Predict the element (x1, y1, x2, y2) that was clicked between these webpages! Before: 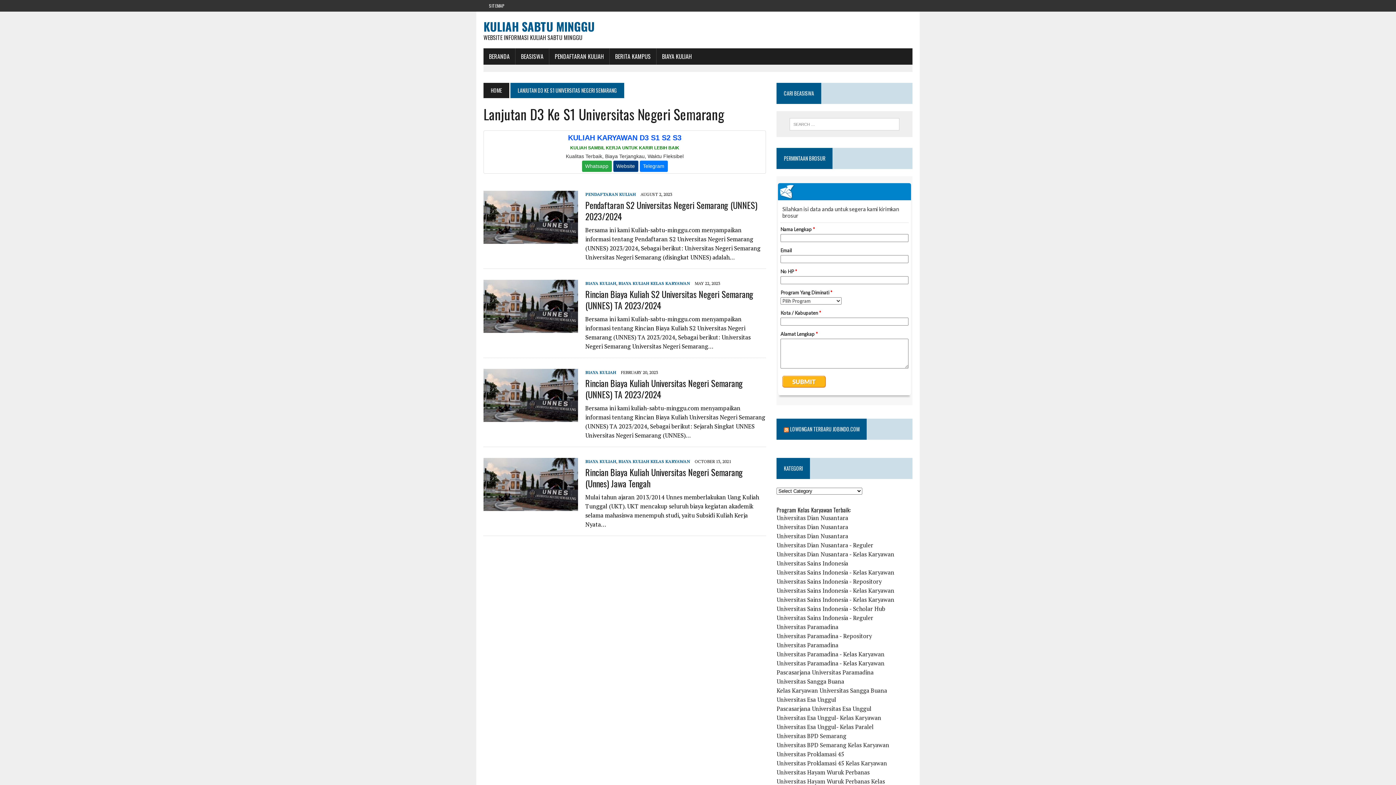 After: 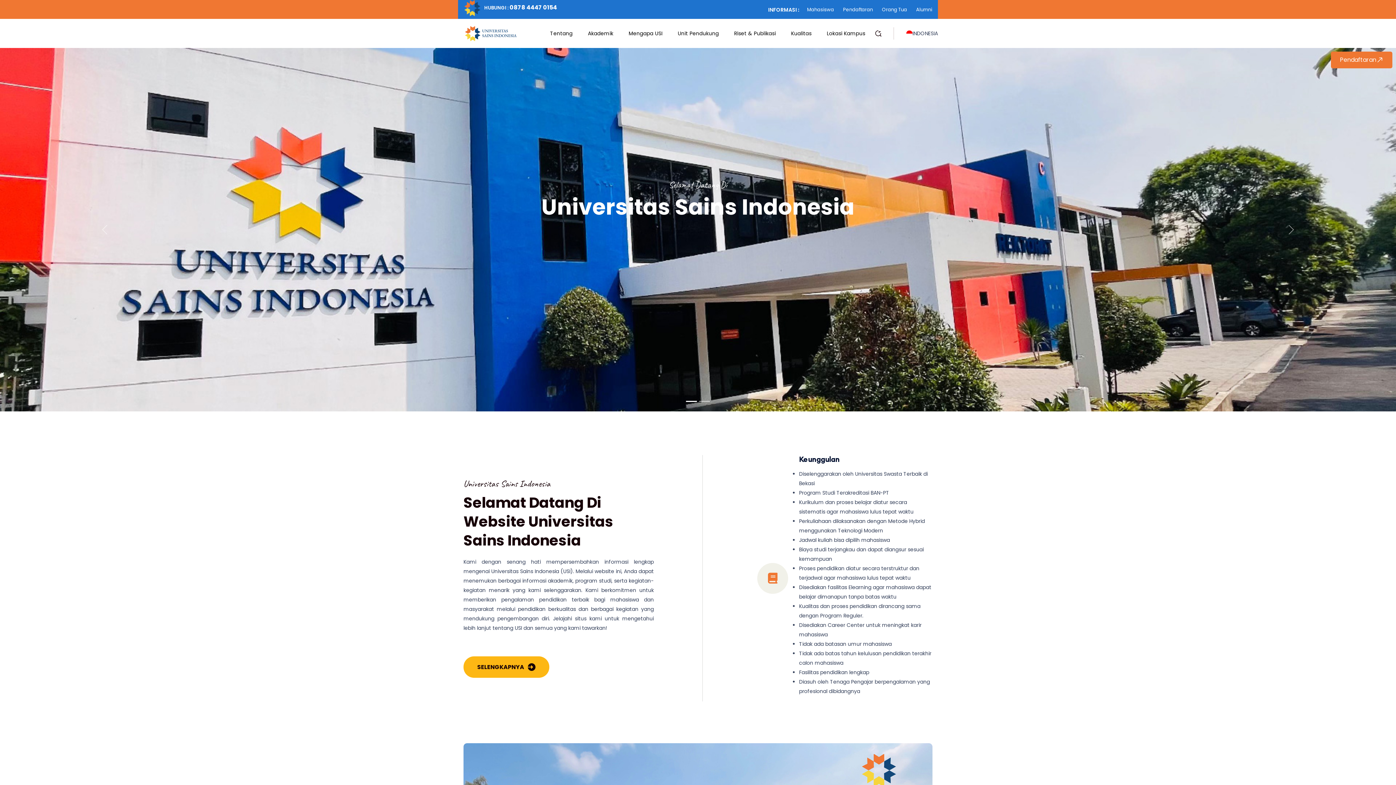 Action: label: Universitas Sains Indonesia bbox: (776, 559, 848, 567)